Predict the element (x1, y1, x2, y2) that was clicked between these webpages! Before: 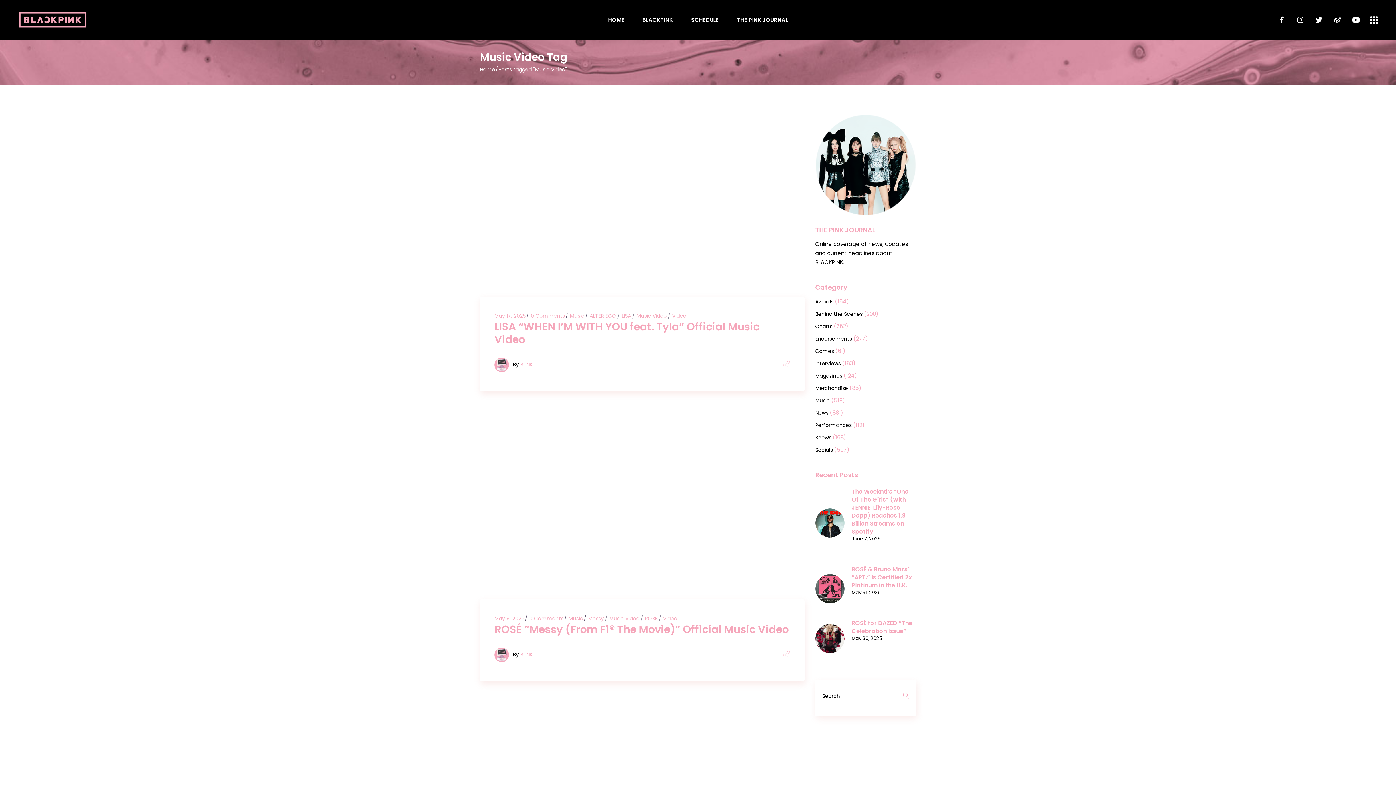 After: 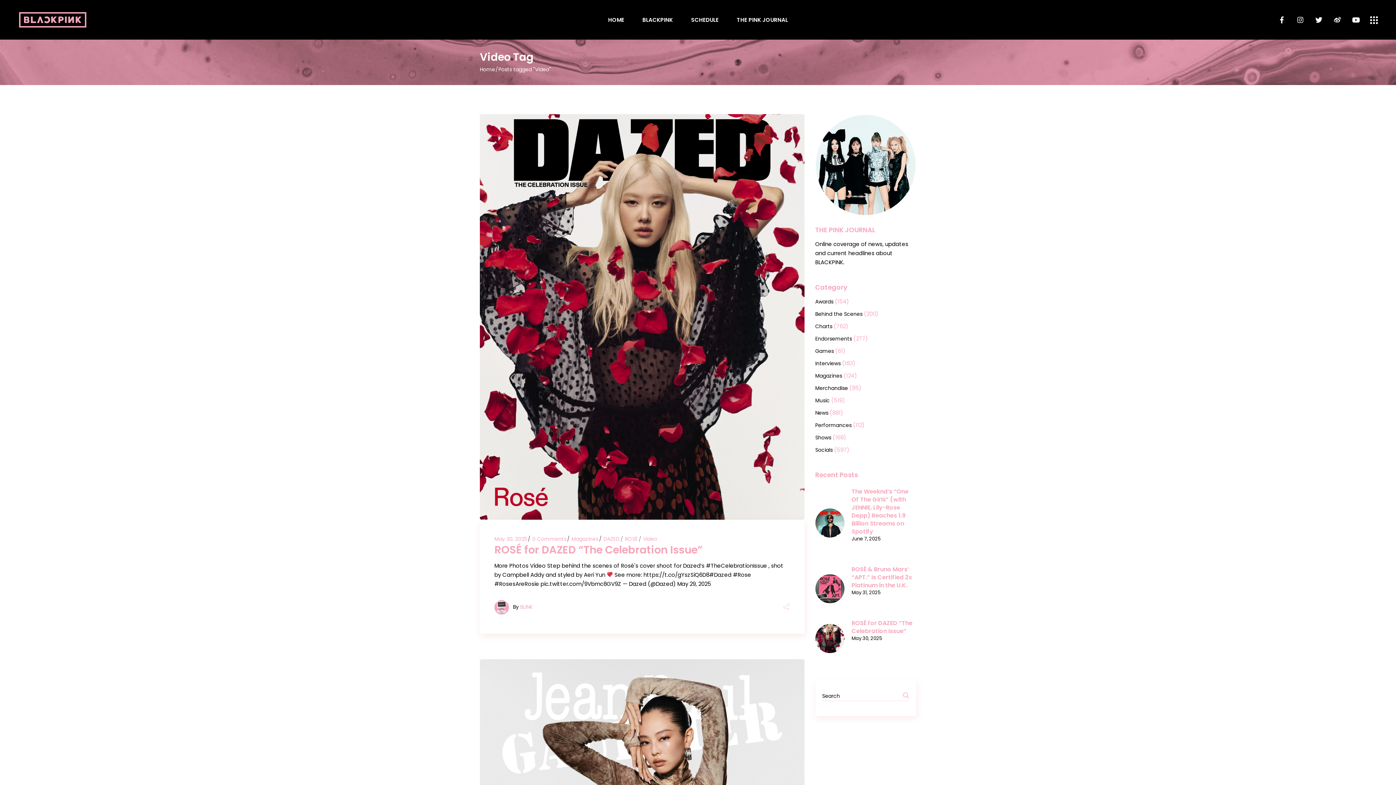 Action: bbox: (663, 615, 677, 622) label: Video